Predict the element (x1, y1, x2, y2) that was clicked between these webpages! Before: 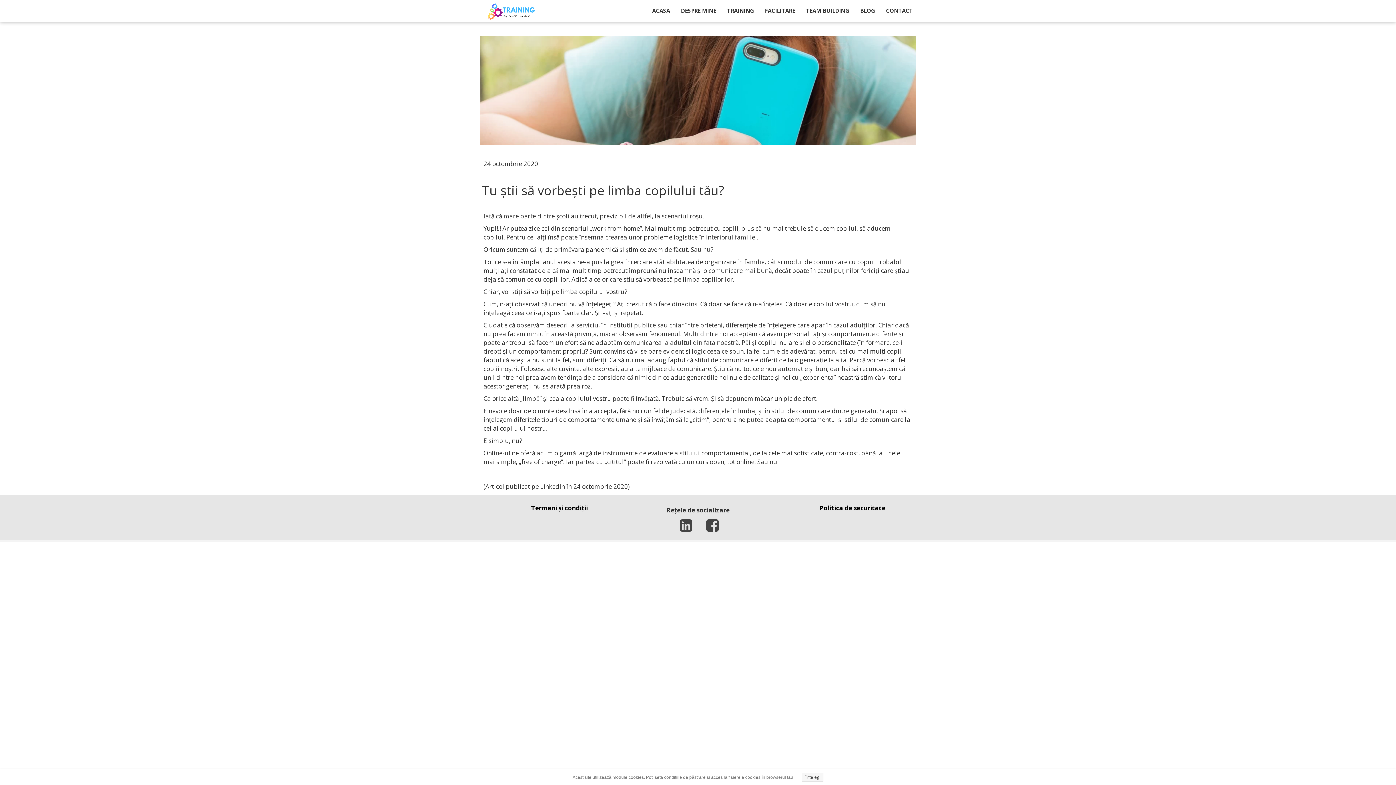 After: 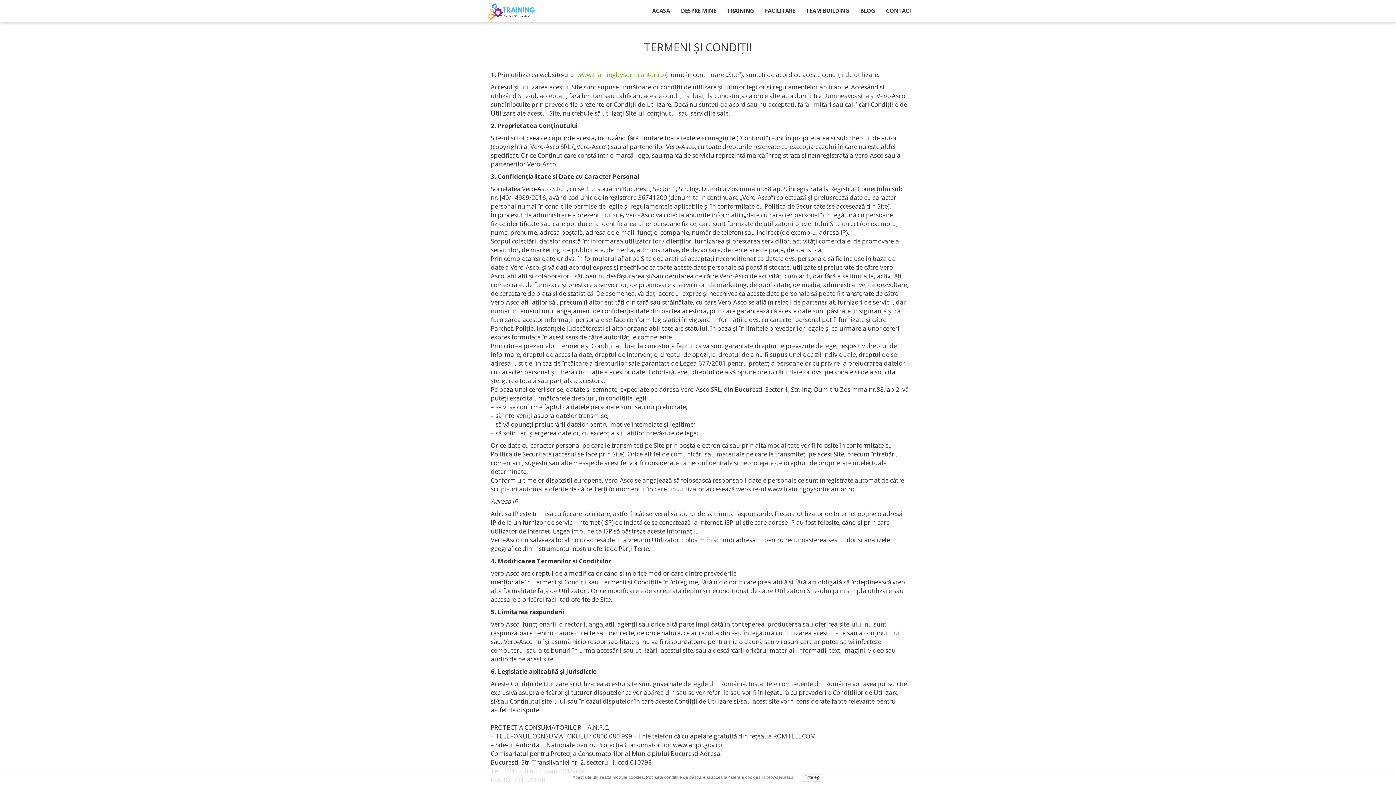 Action: bbox: (531, 504, 588, 512) label: Termeni și condiții